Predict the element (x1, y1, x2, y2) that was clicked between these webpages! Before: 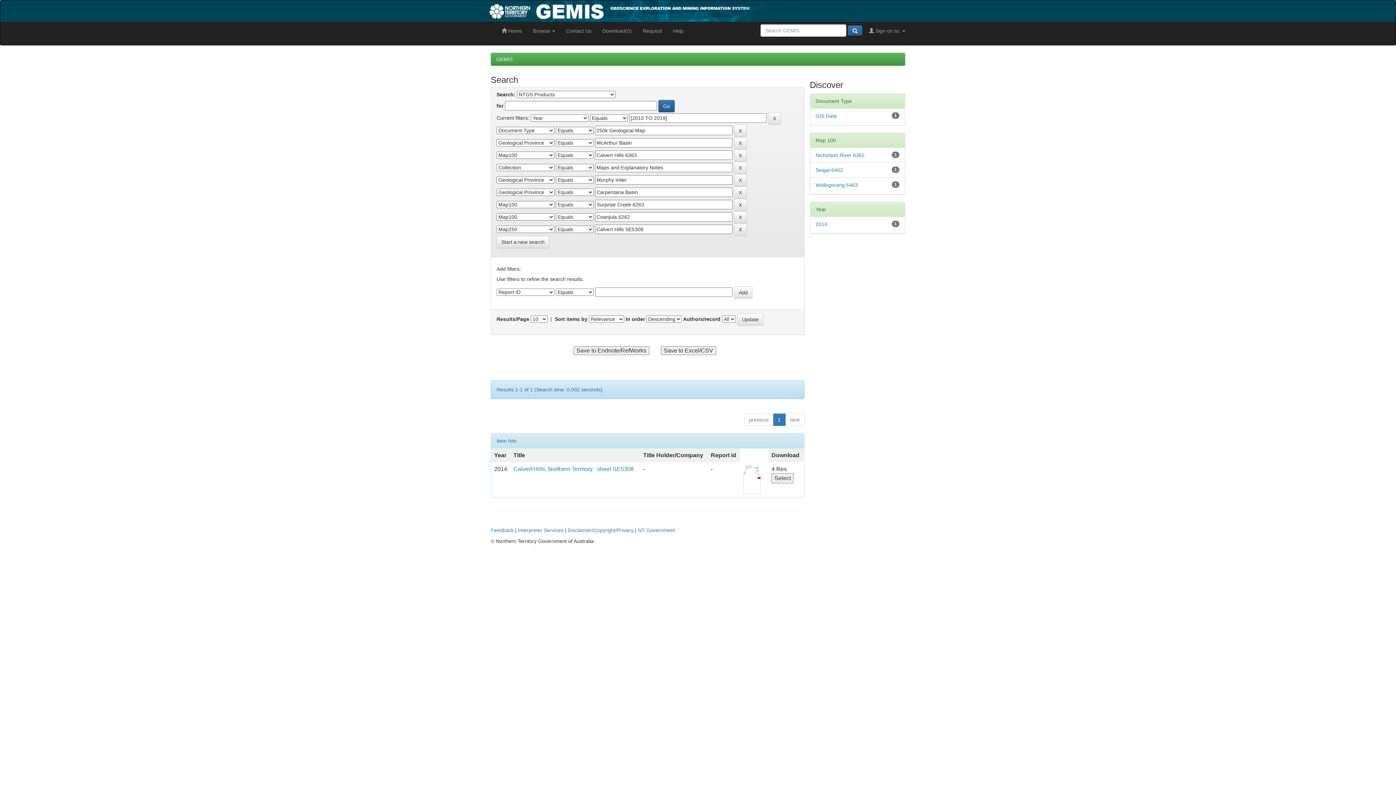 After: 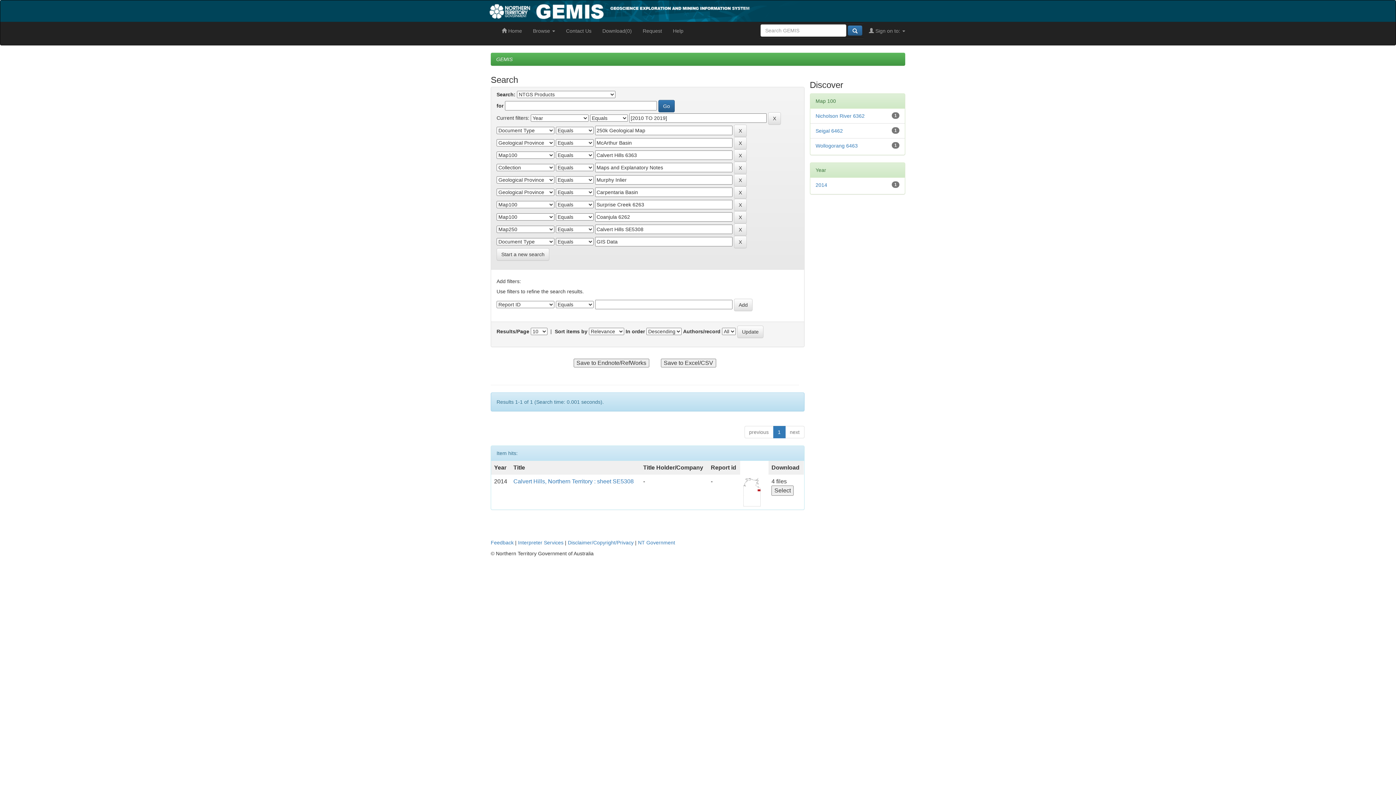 Action: bbox: (815, 113, 836, 118) label: GIS Data